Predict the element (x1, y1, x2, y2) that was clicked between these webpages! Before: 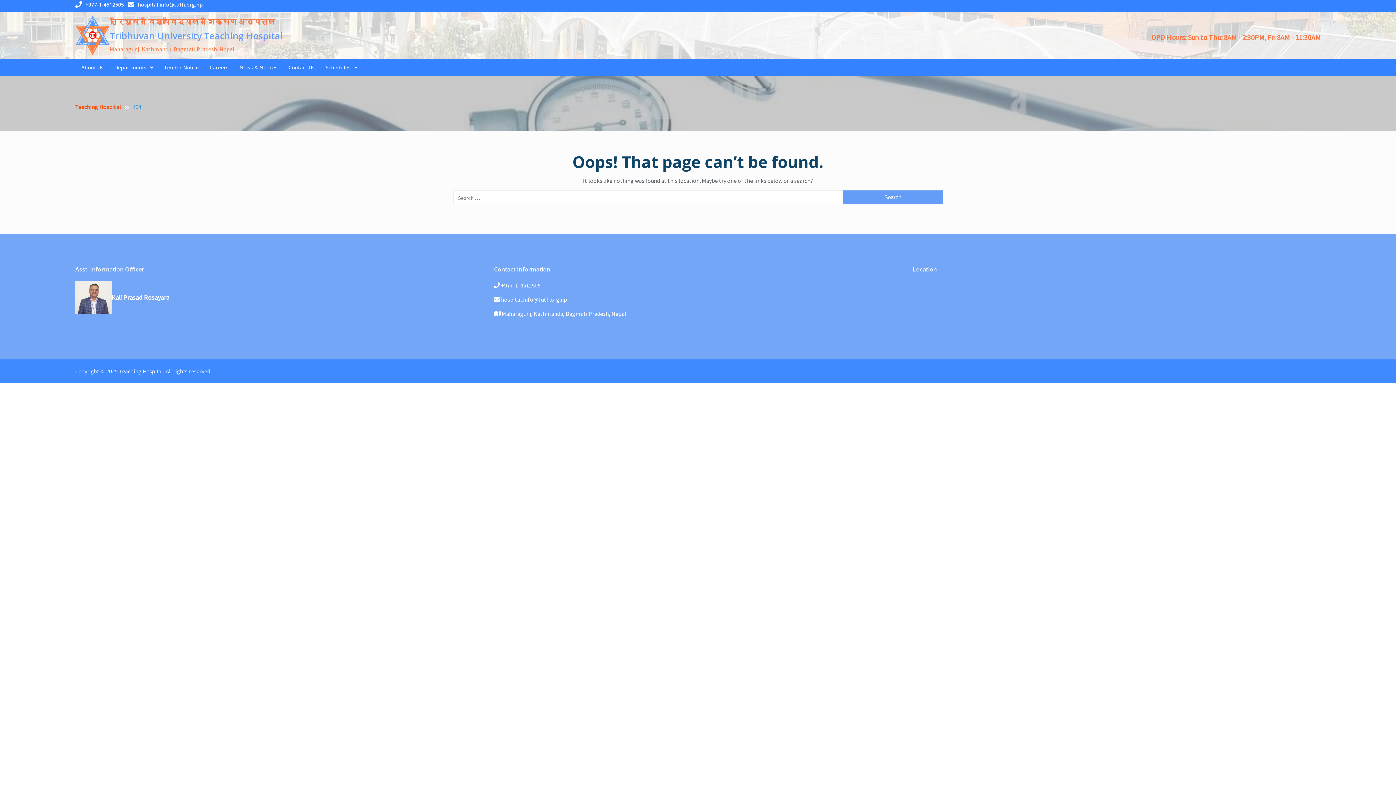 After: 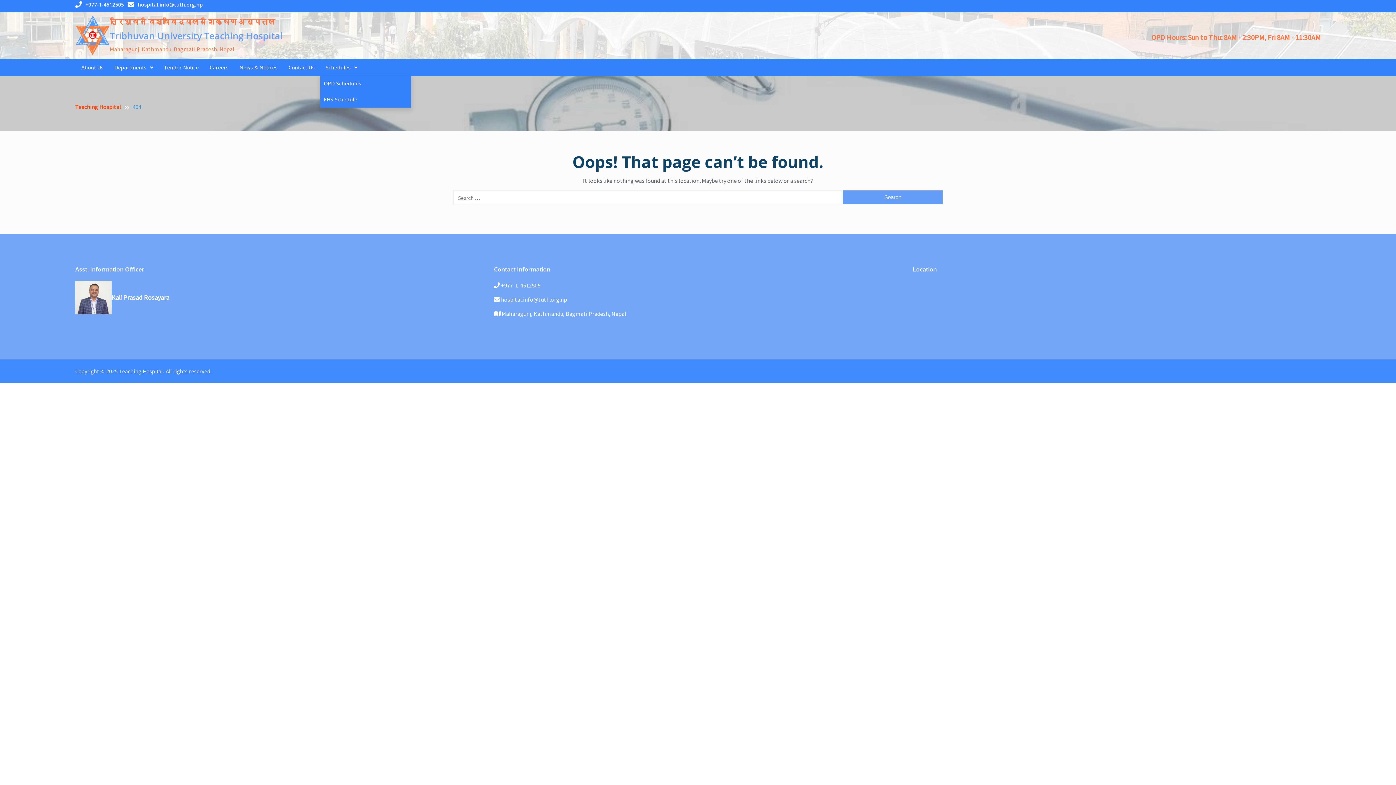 Action: bbox: (320, 59, 363, 75) label: Schedules